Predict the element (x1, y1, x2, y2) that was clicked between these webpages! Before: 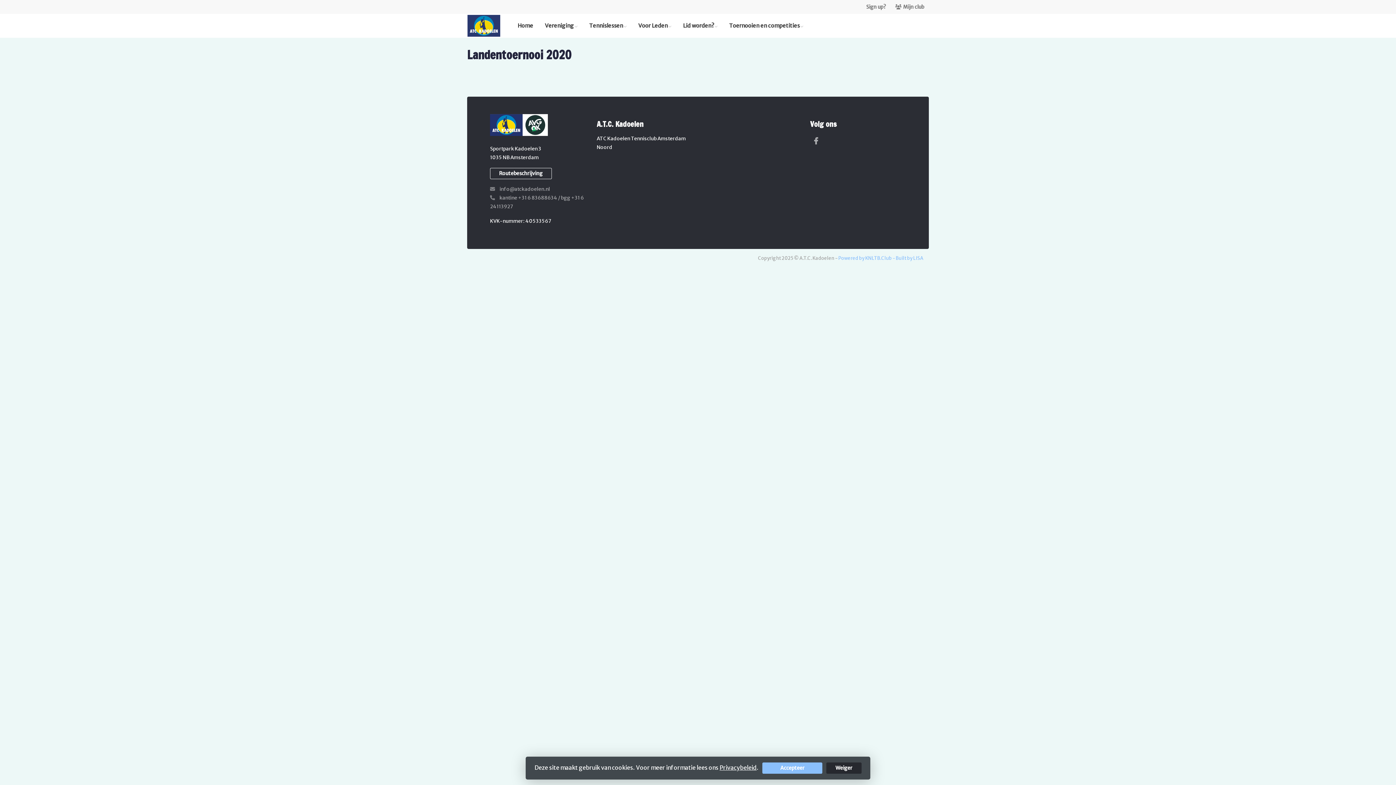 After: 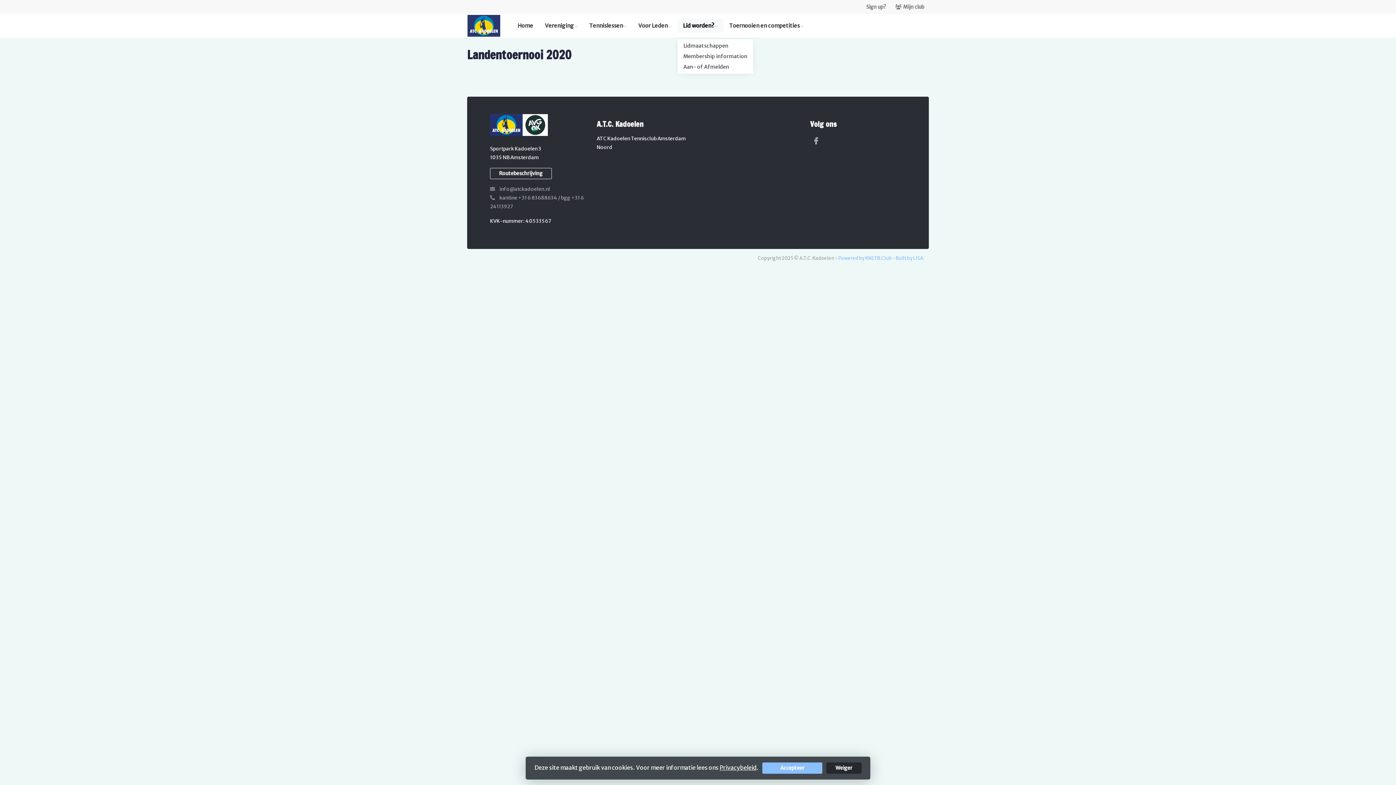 Action: bbox: (677, 18, 723, 32) label: Lid worden?